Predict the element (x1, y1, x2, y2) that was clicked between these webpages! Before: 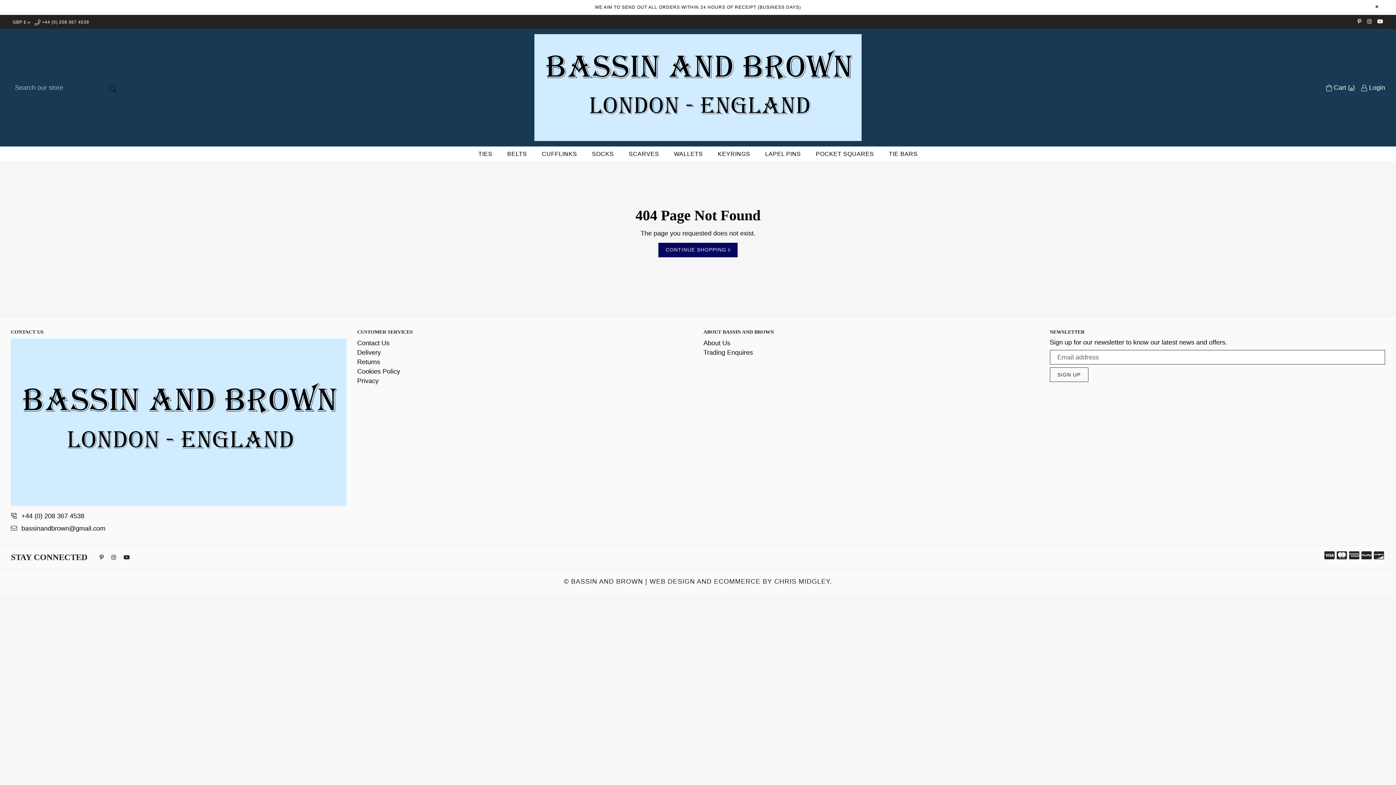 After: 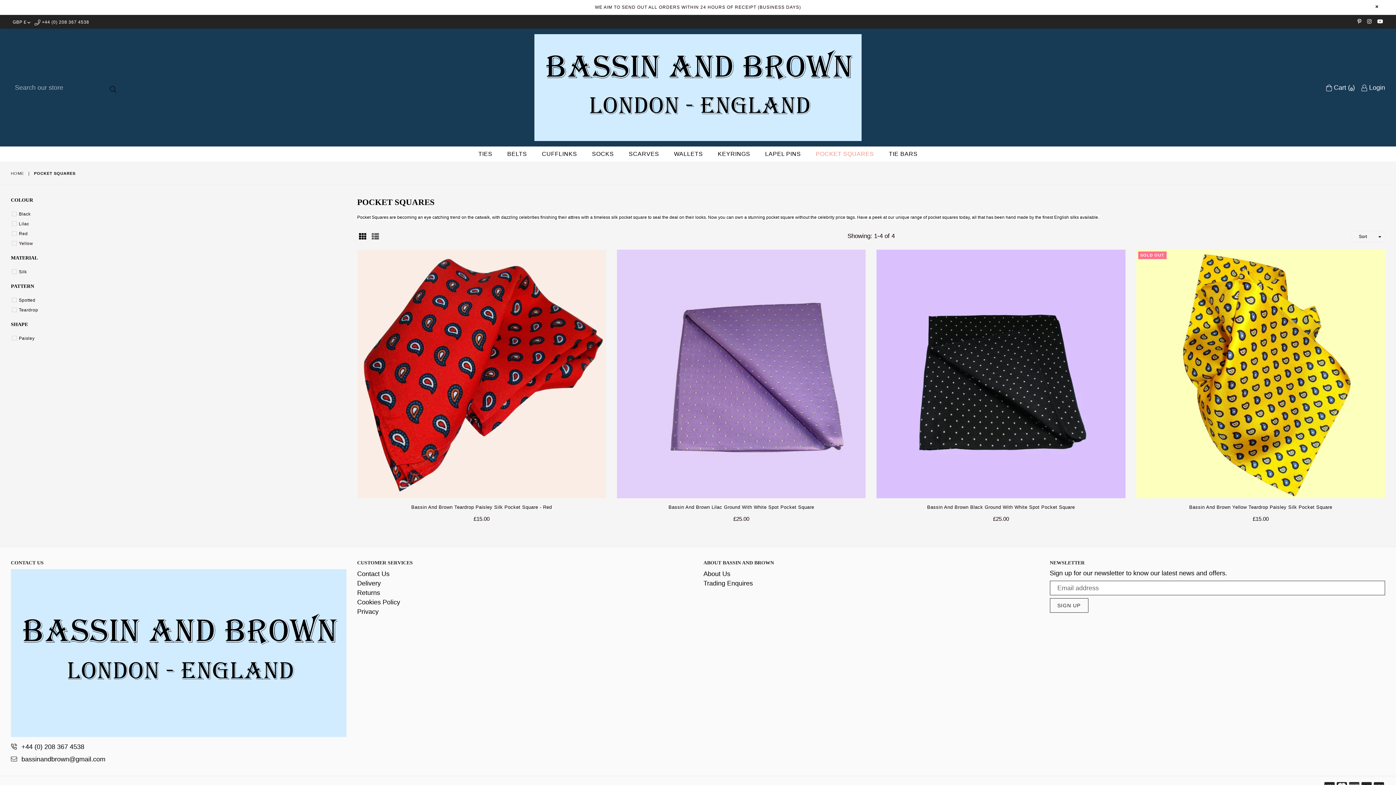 Action: label: POCKET SQUARES bbox: (809, 146, 880, 161)